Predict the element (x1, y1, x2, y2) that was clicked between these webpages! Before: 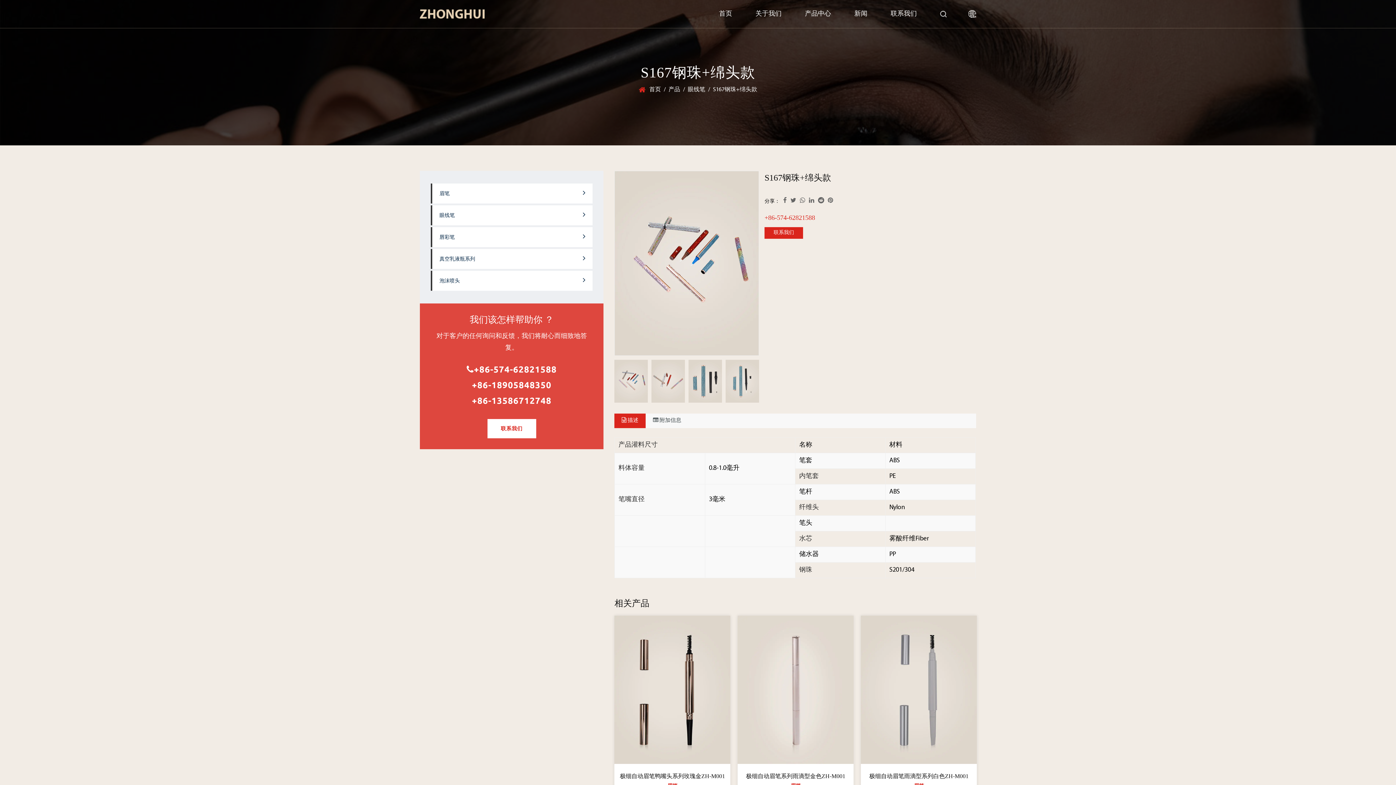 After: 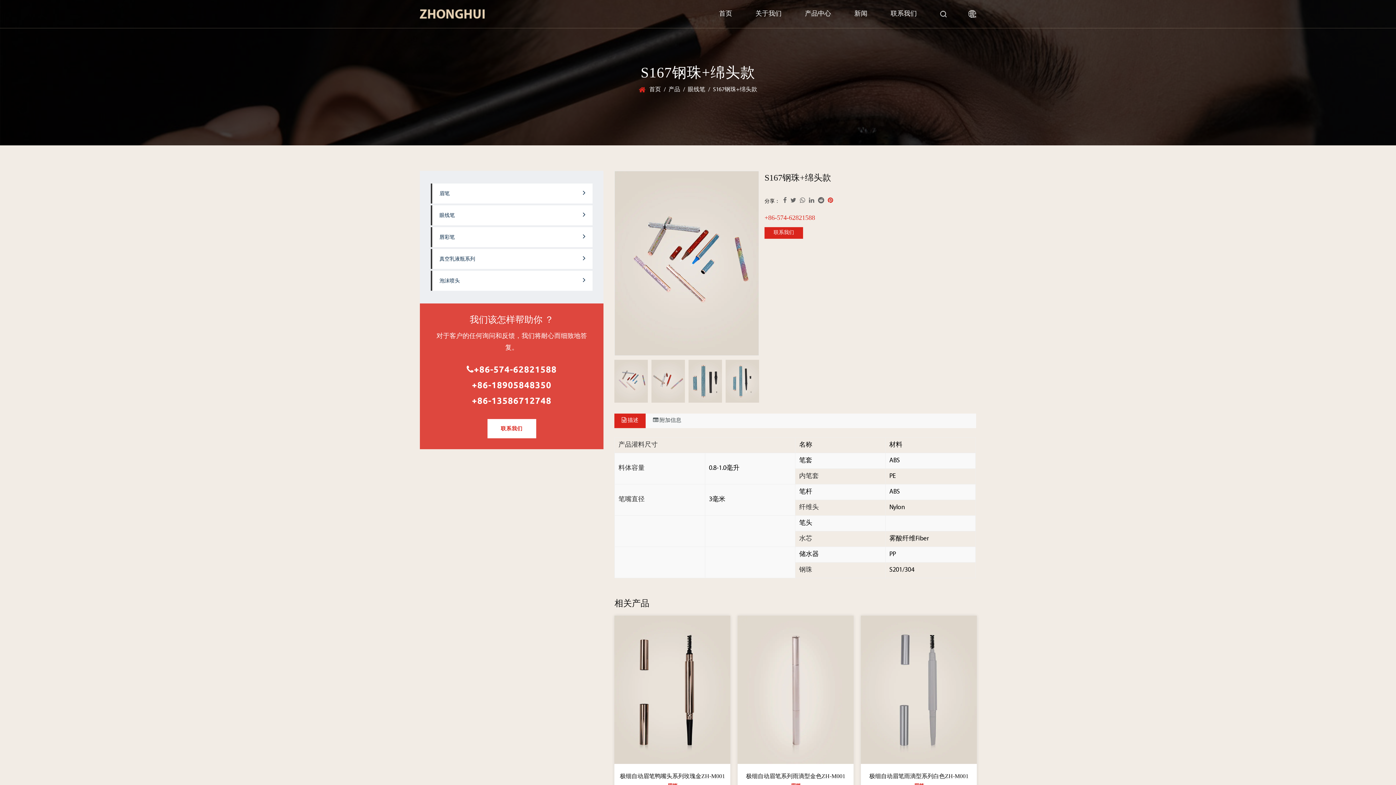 Action: bbox: (828, 197, 833, 204)